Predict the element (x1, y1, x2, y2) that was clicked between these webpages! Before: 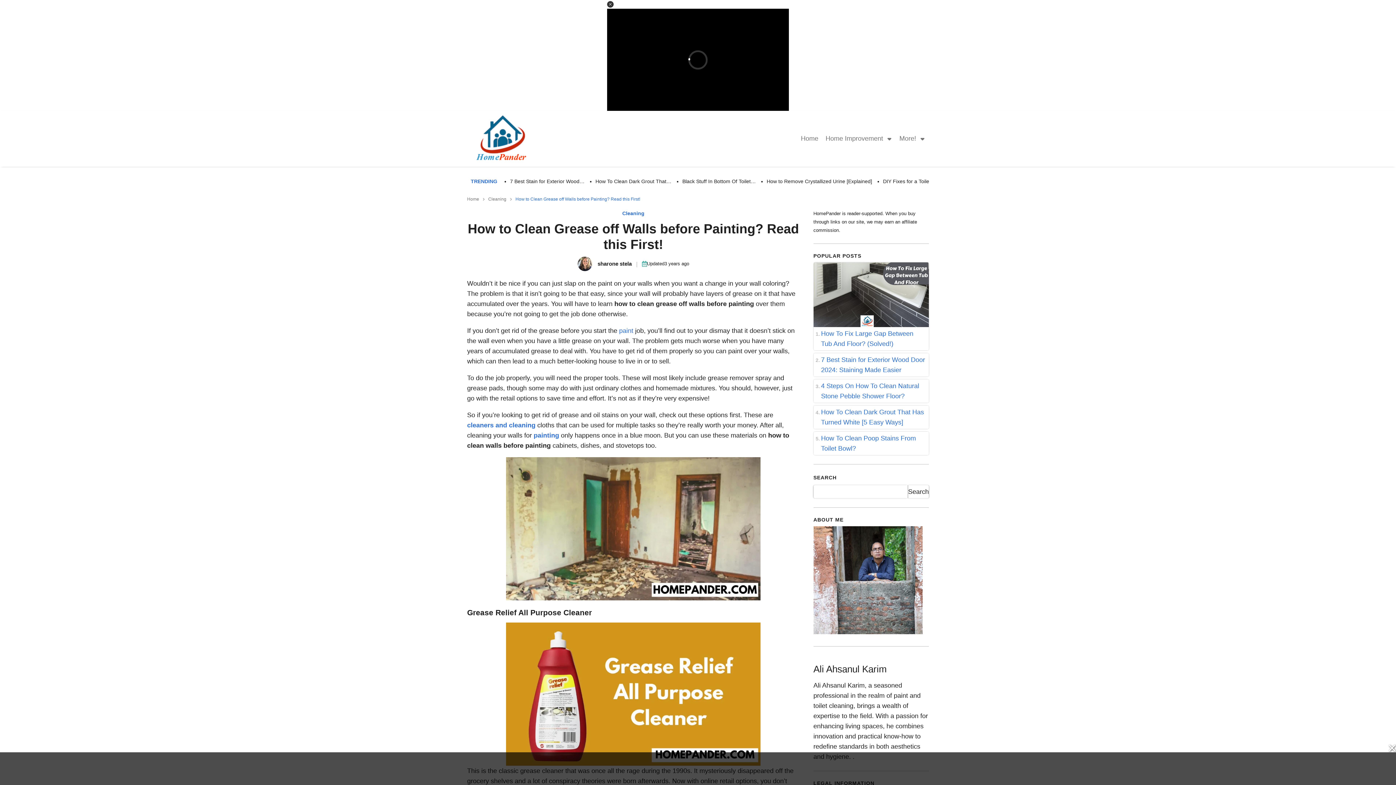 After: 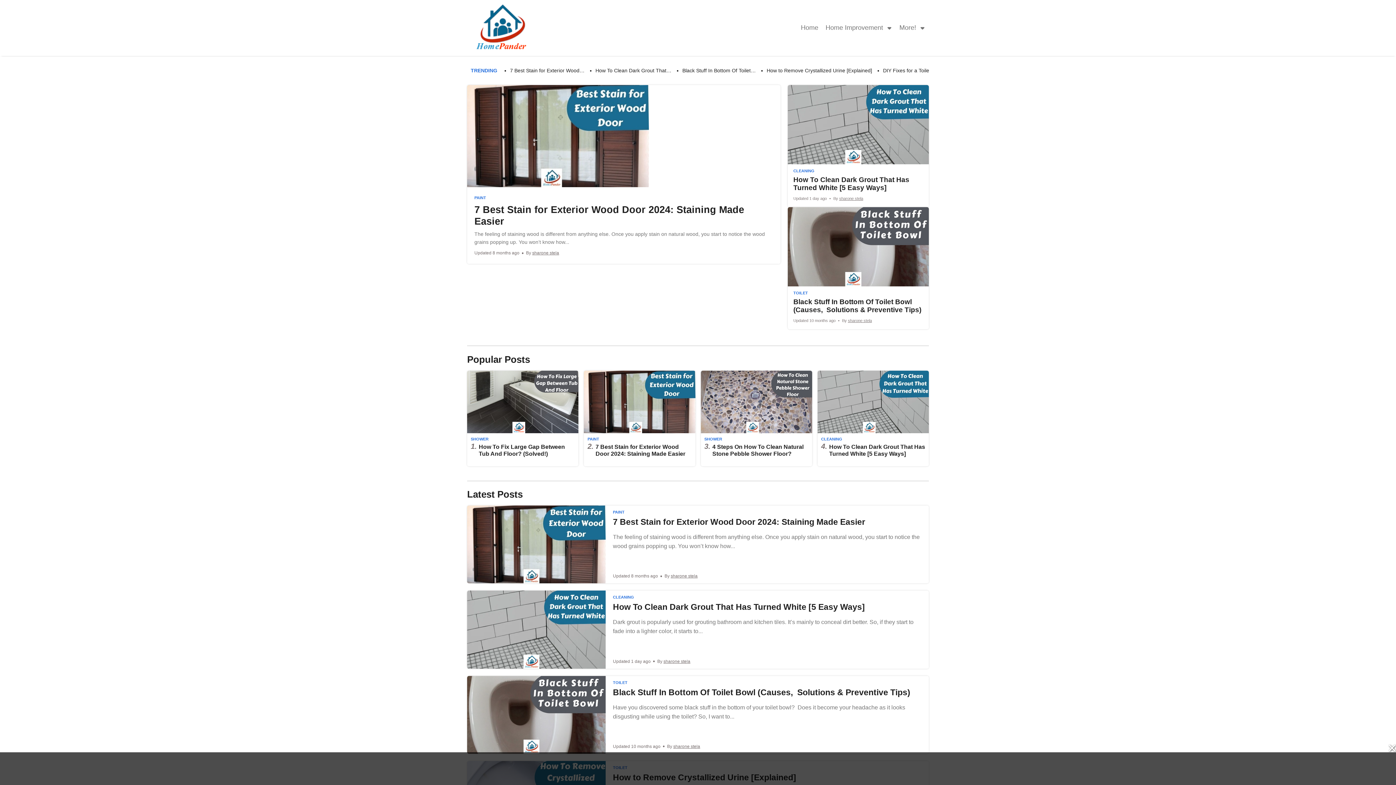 Action: bbox: (467, 113, 539, 164)